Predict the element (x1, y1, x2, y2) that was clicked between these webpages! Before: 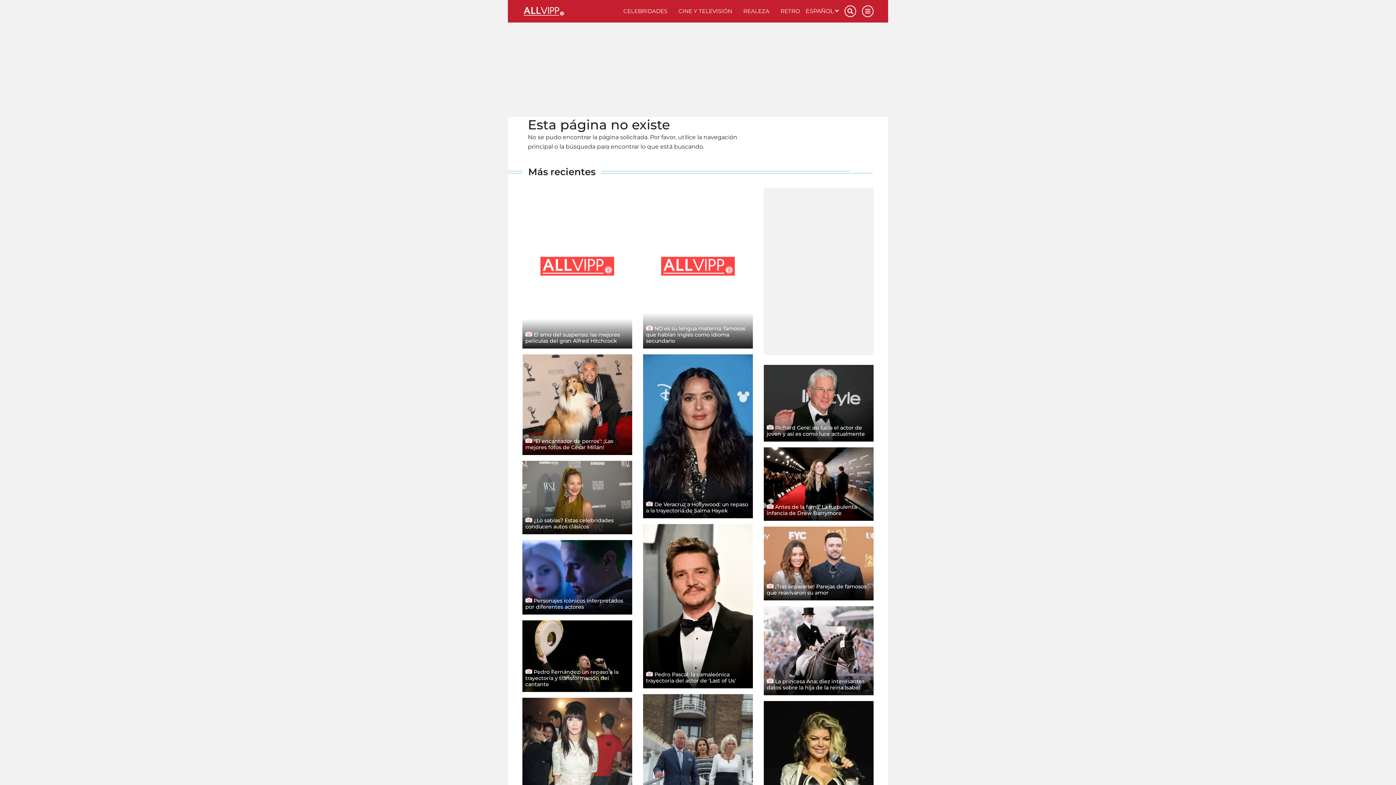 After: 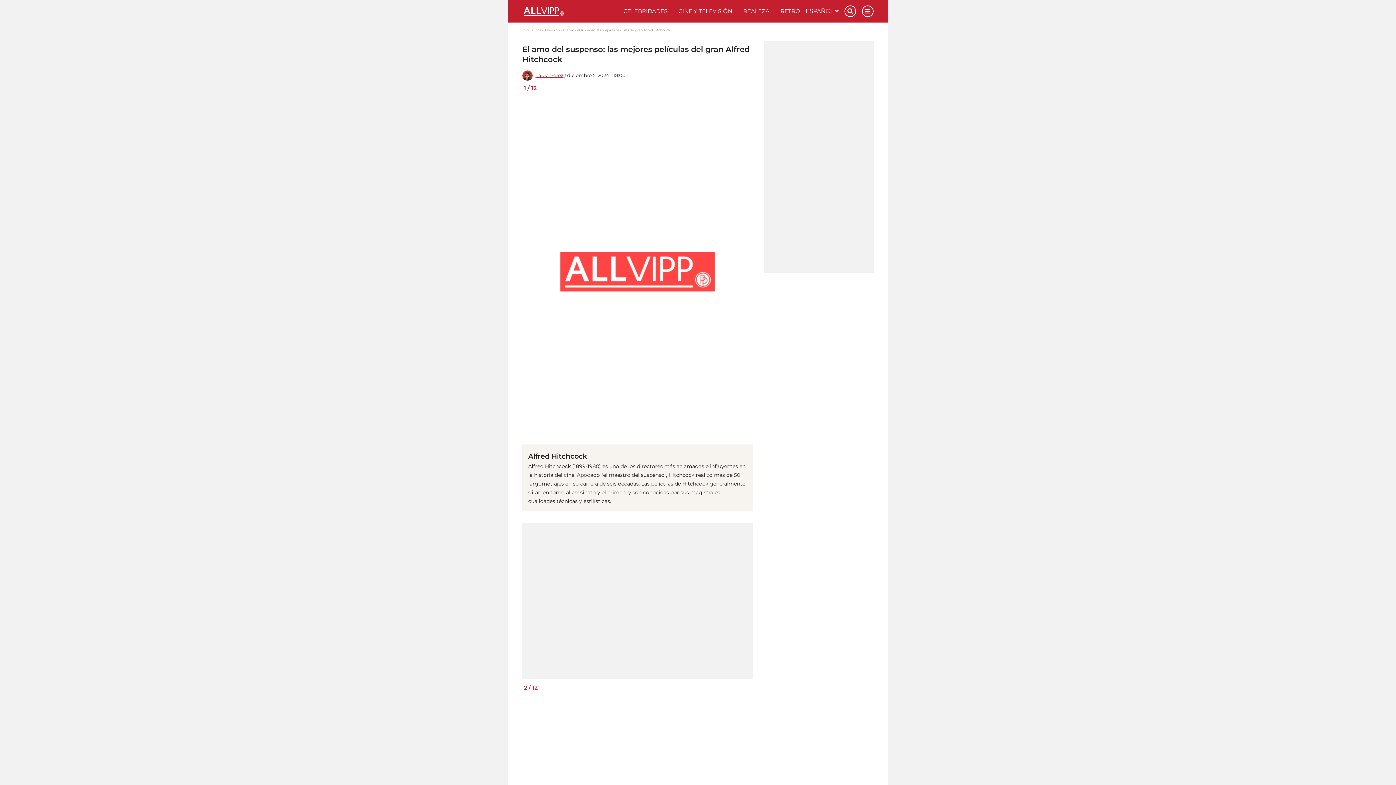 Action: bbox: (522, 184, 632, 348) label:  El amo del suspenso: las mejores películas del gran Alfred Hitchcock